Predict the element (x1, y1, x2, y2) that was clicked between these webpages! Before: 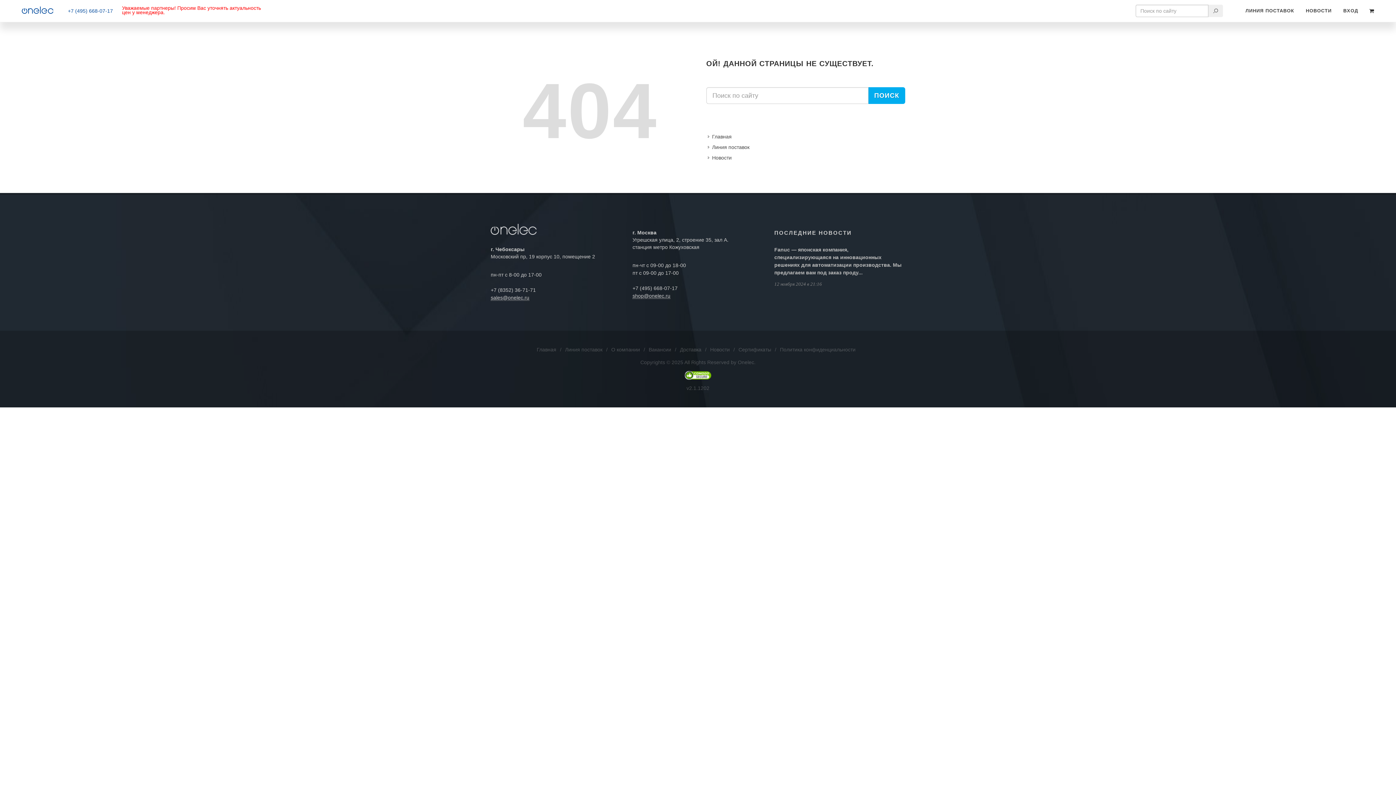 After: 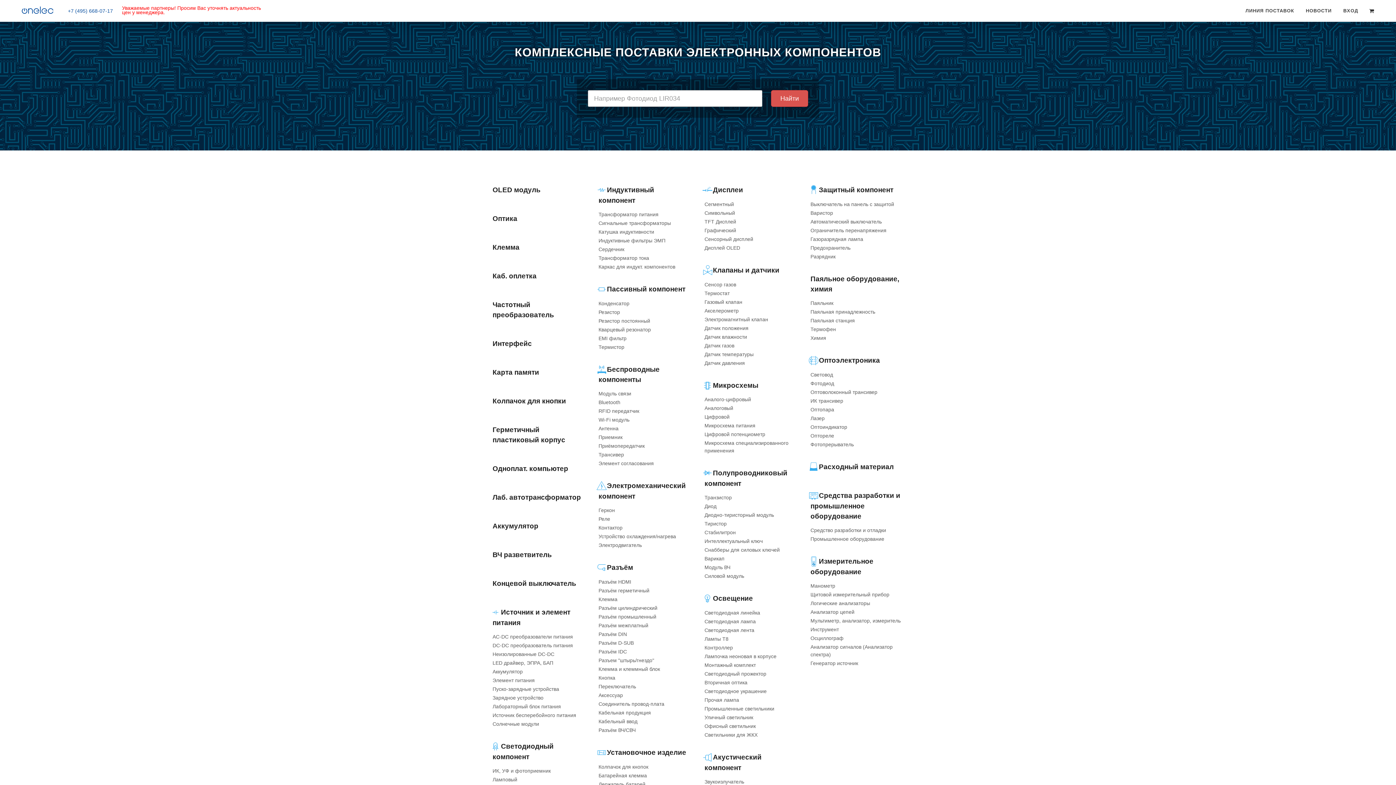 Action: bbox: (536, 345, 556, 354) label: Главная